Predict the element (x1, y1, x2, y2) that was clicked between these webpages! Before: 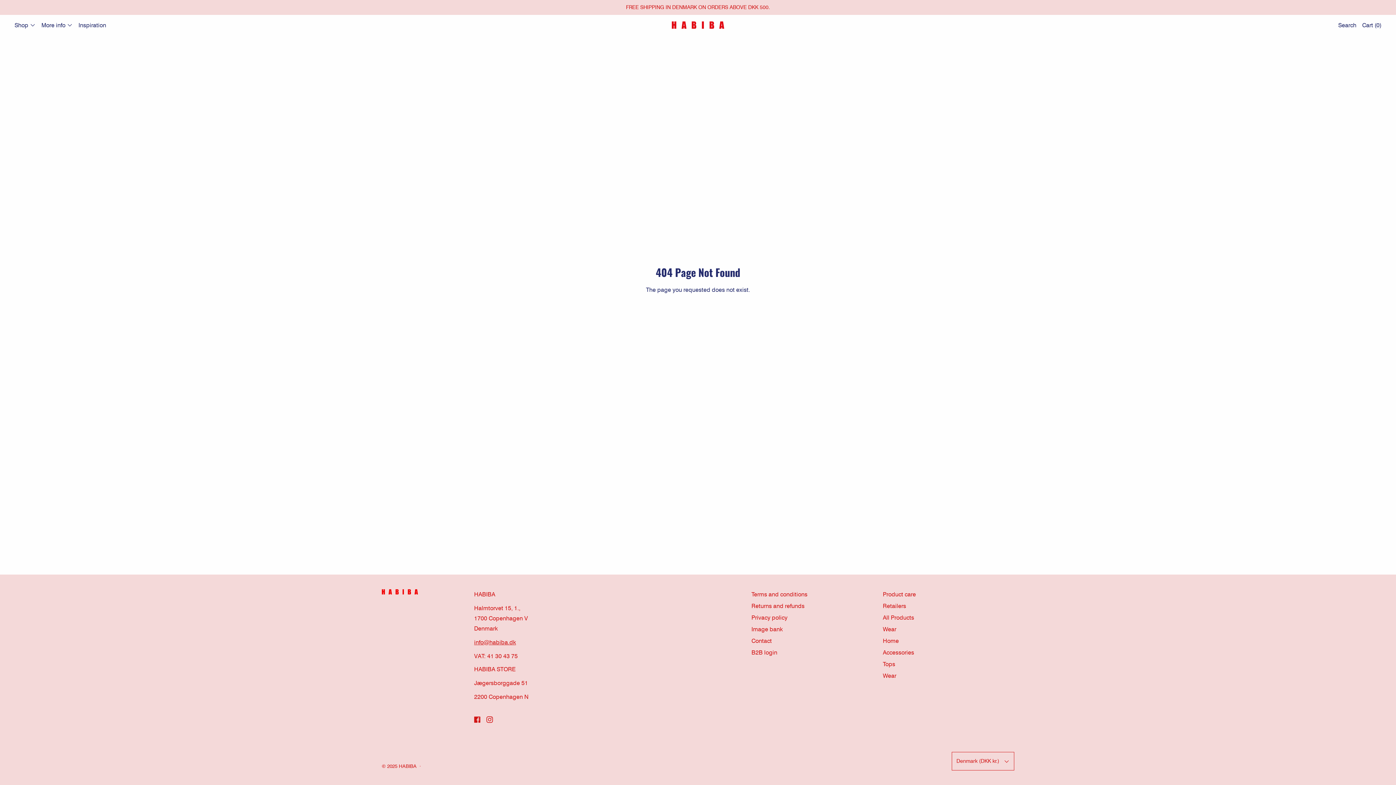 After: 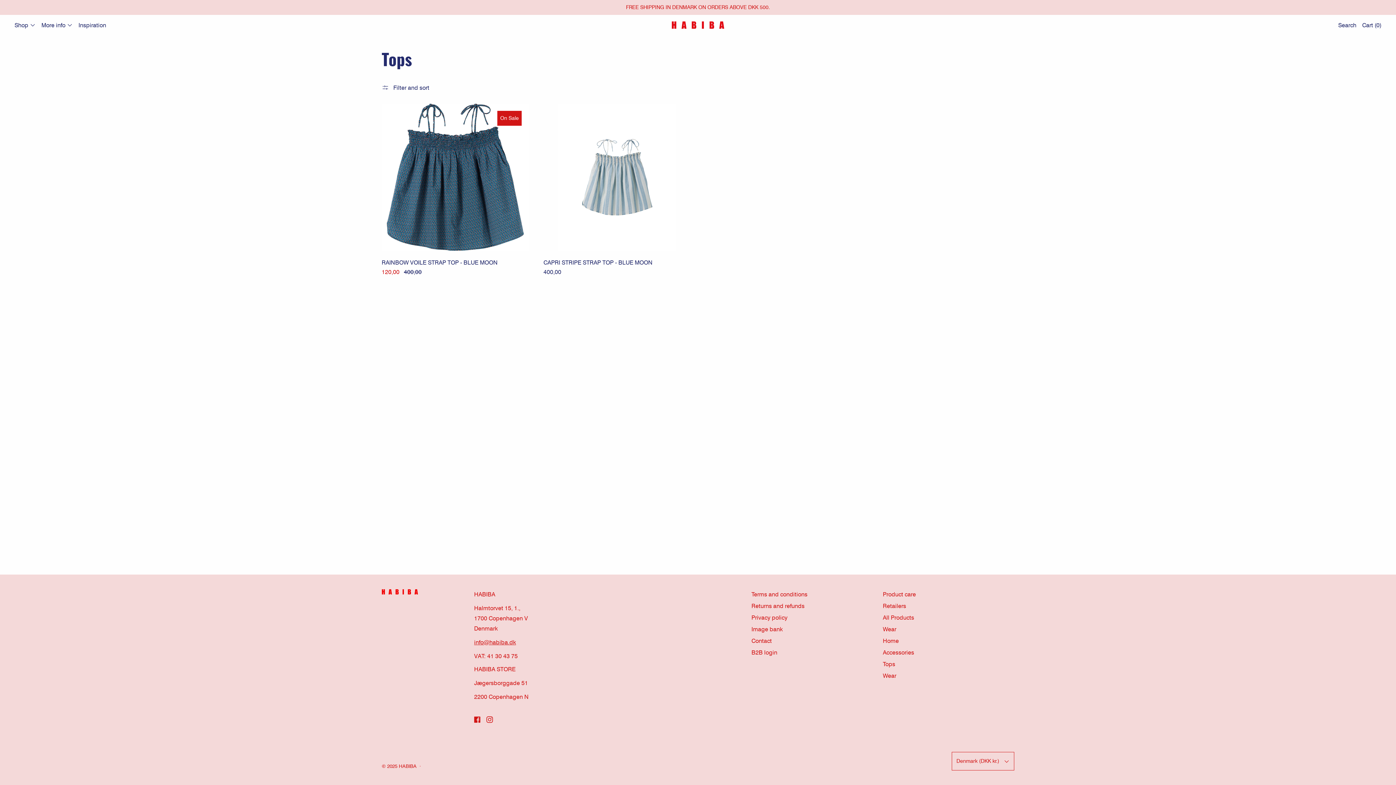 Action: bbox: (883, 672, 896, 679) label: Wear